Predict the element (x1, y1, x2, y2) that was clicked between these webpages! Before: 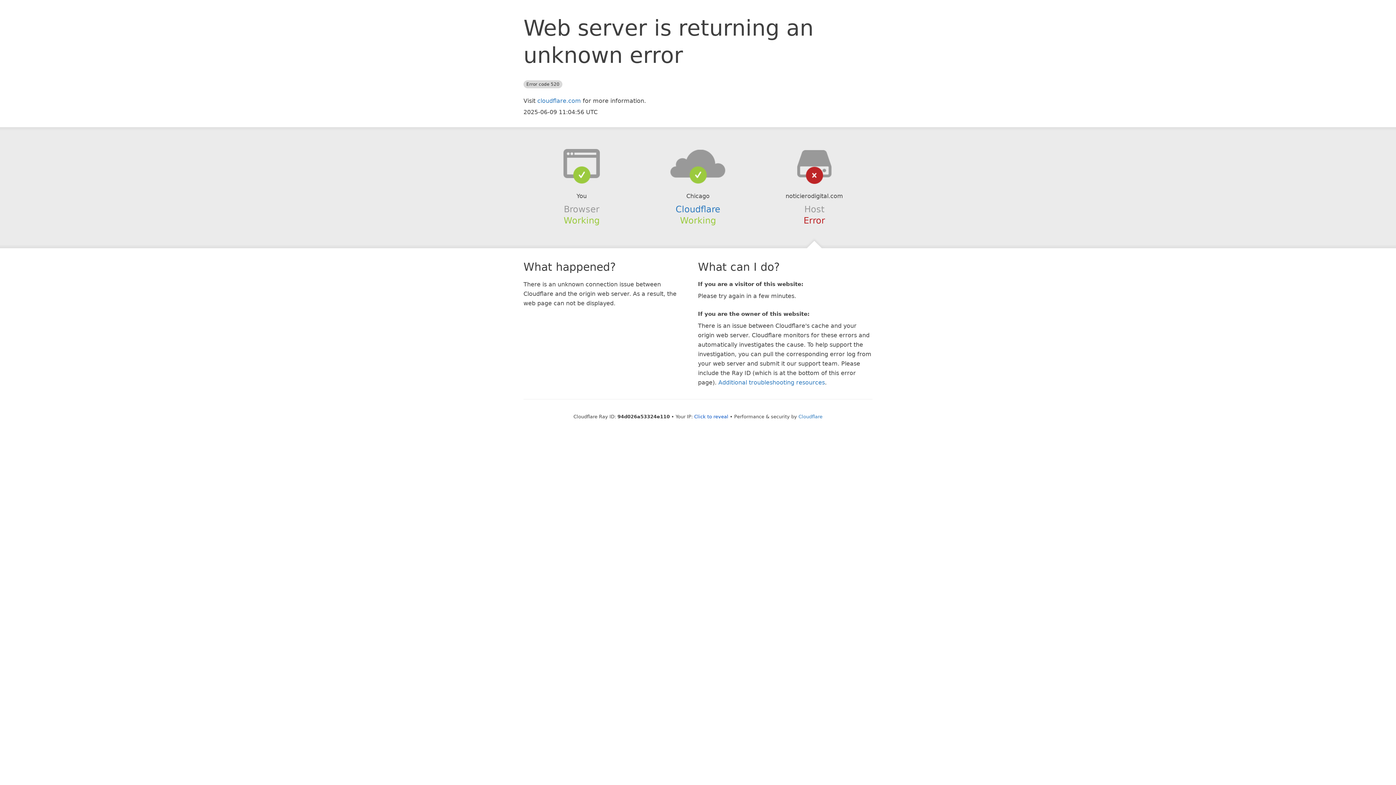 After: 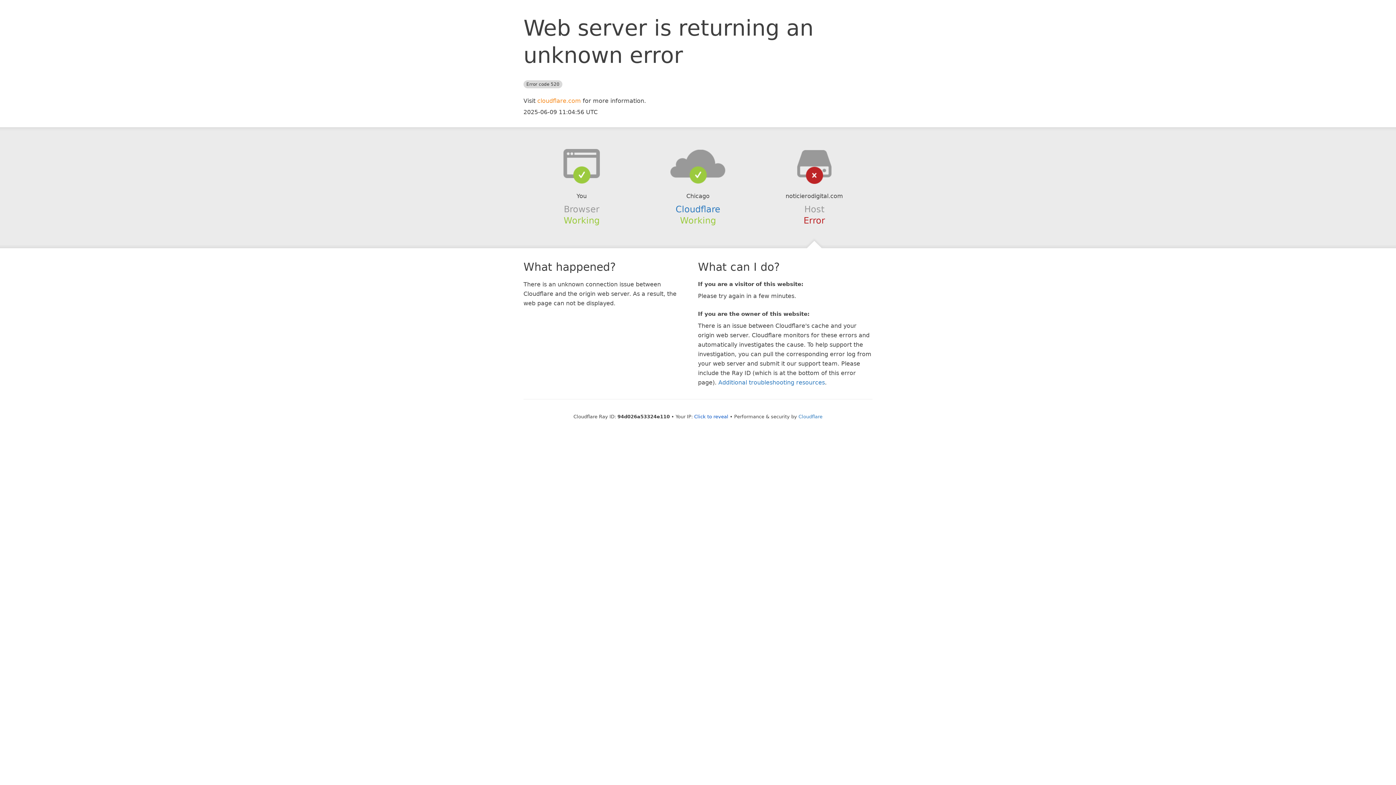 Action: label: cloudflare.com bbox: (537, 97, 581, 104)